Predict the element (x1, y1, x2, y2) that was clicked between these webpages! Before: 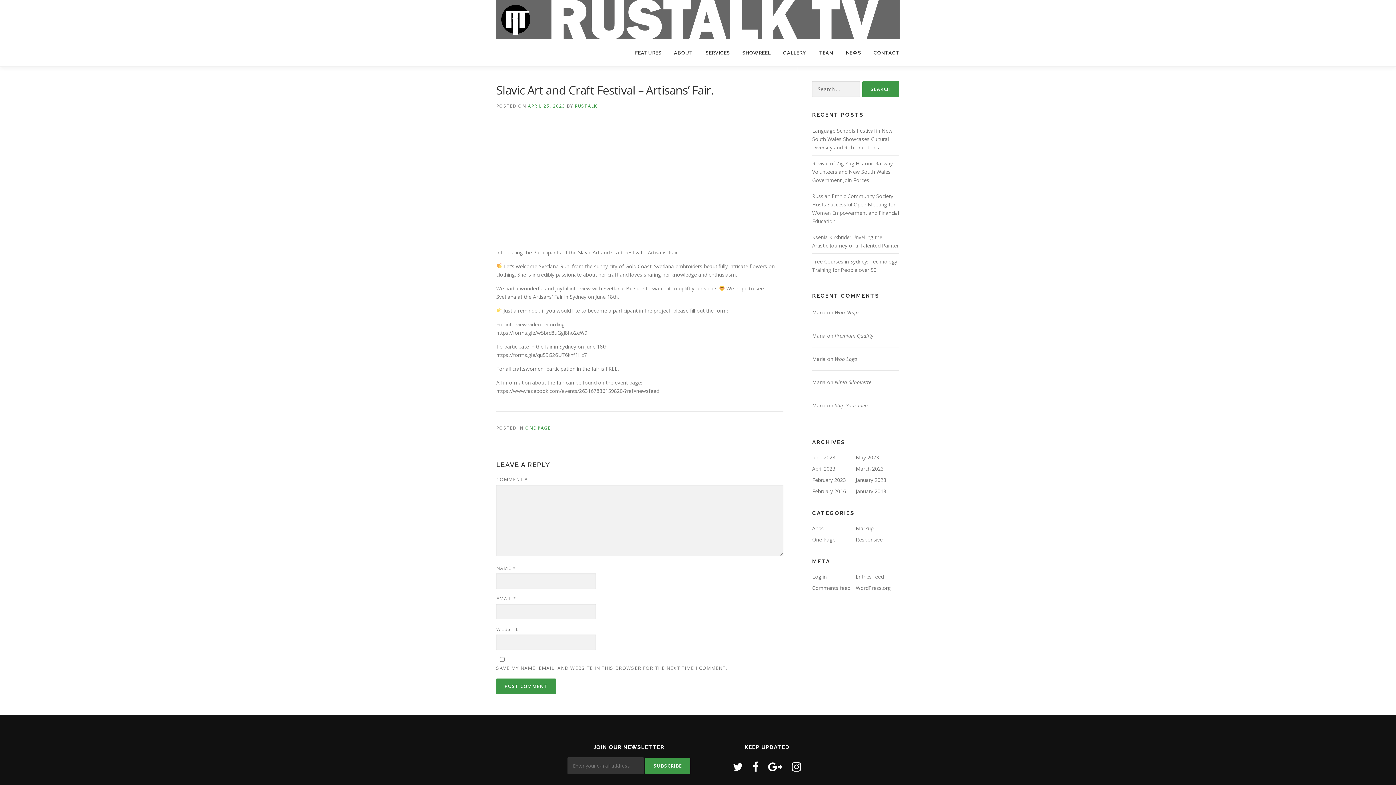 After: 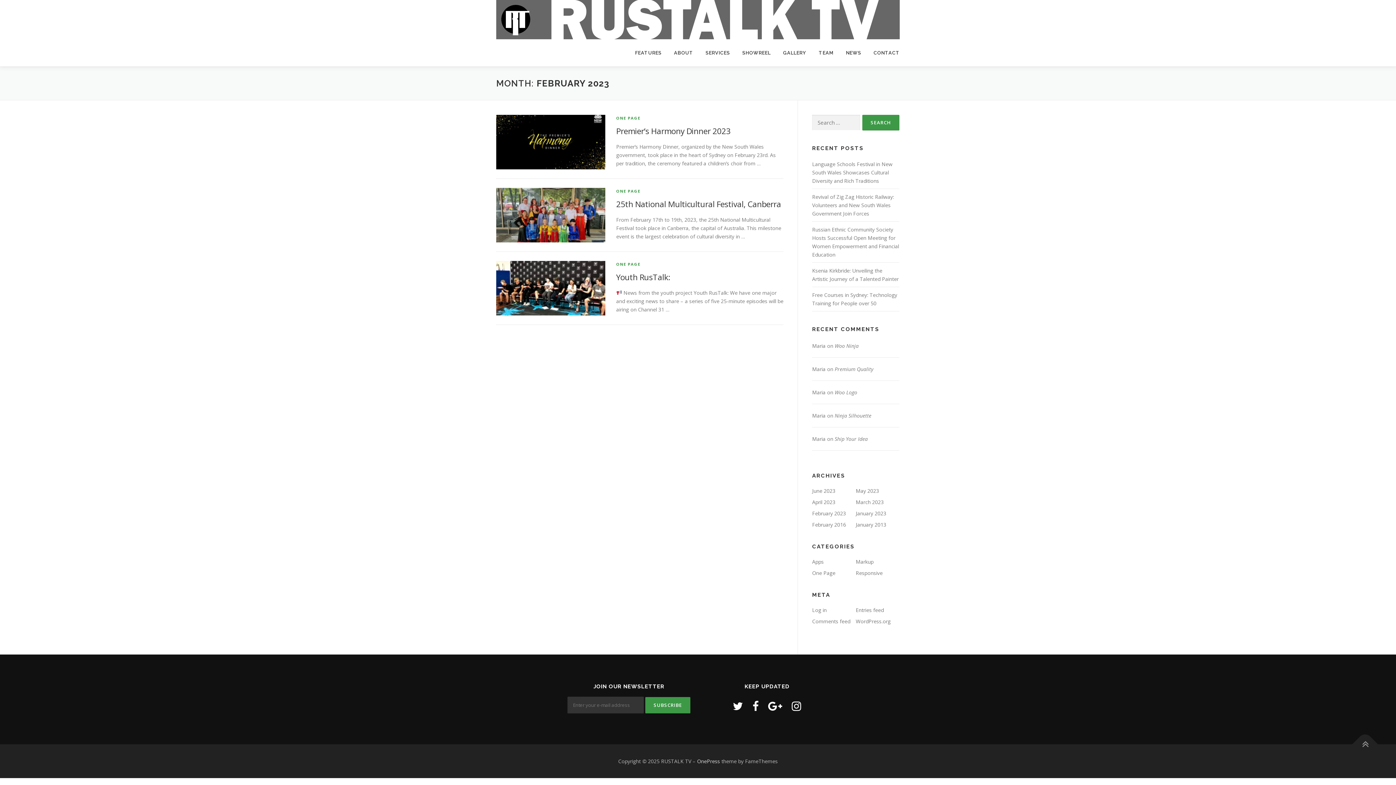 Action: bbox: (812, 476, 846, 483) label: February 2023